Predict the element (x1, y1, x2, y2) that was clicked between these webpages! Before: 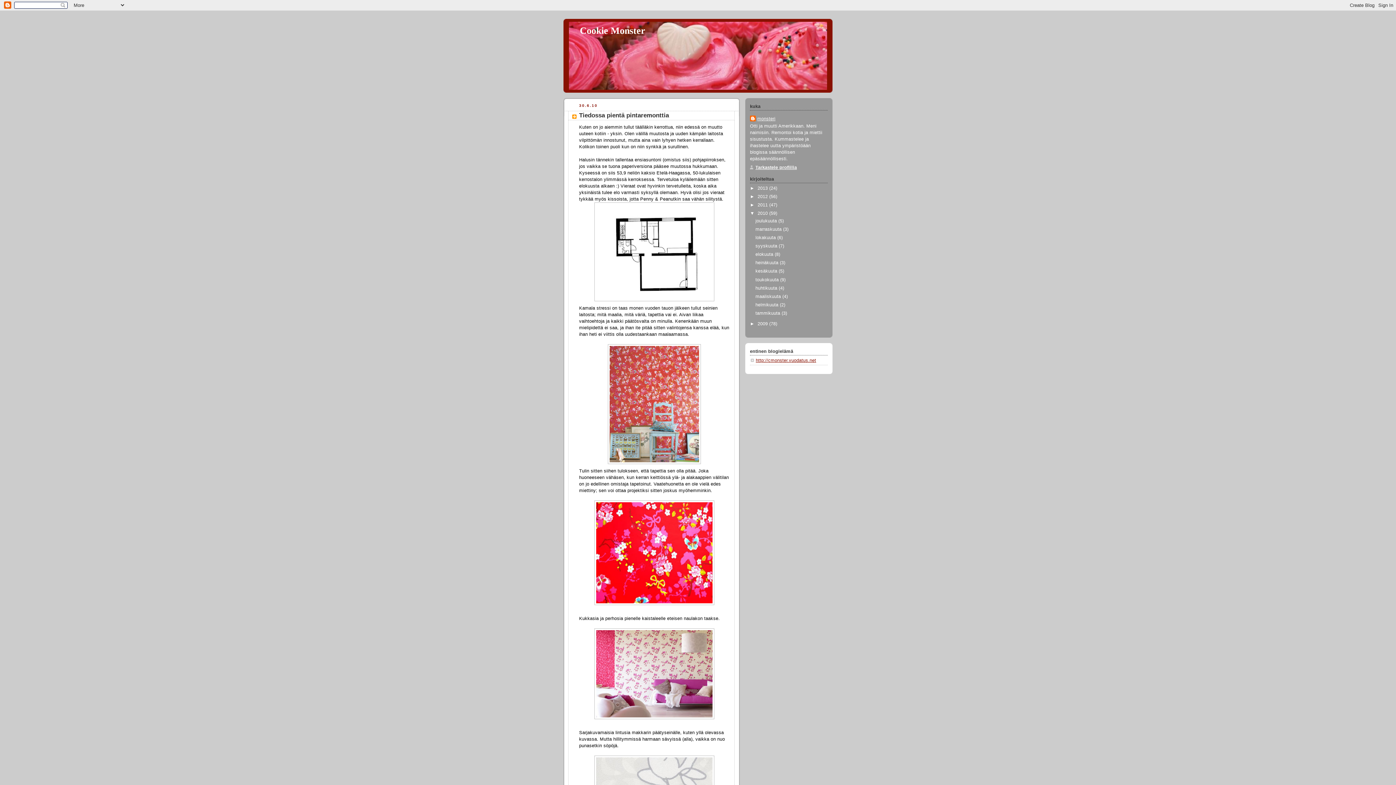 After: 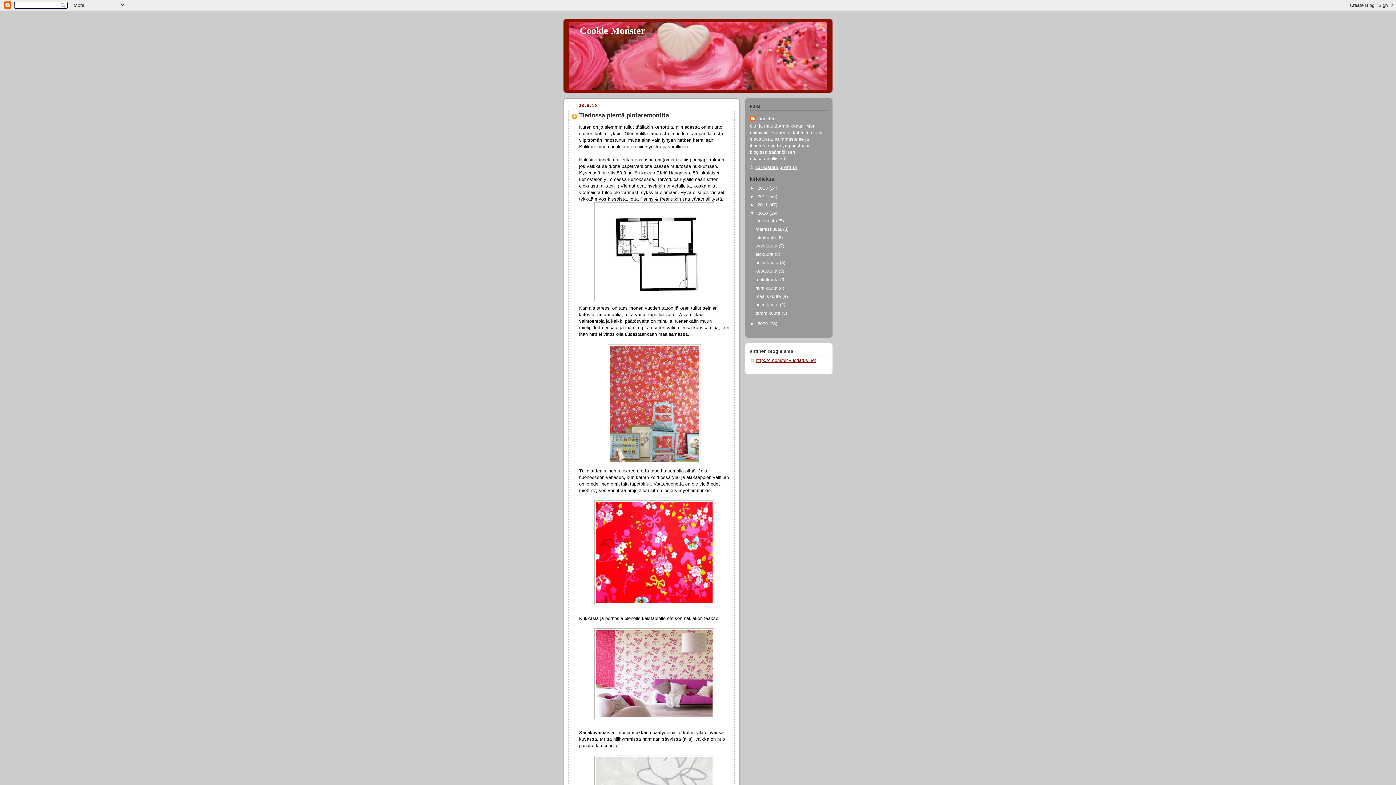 Action: label: kesäkuuta  bbox: (755, 268, 778, 273)